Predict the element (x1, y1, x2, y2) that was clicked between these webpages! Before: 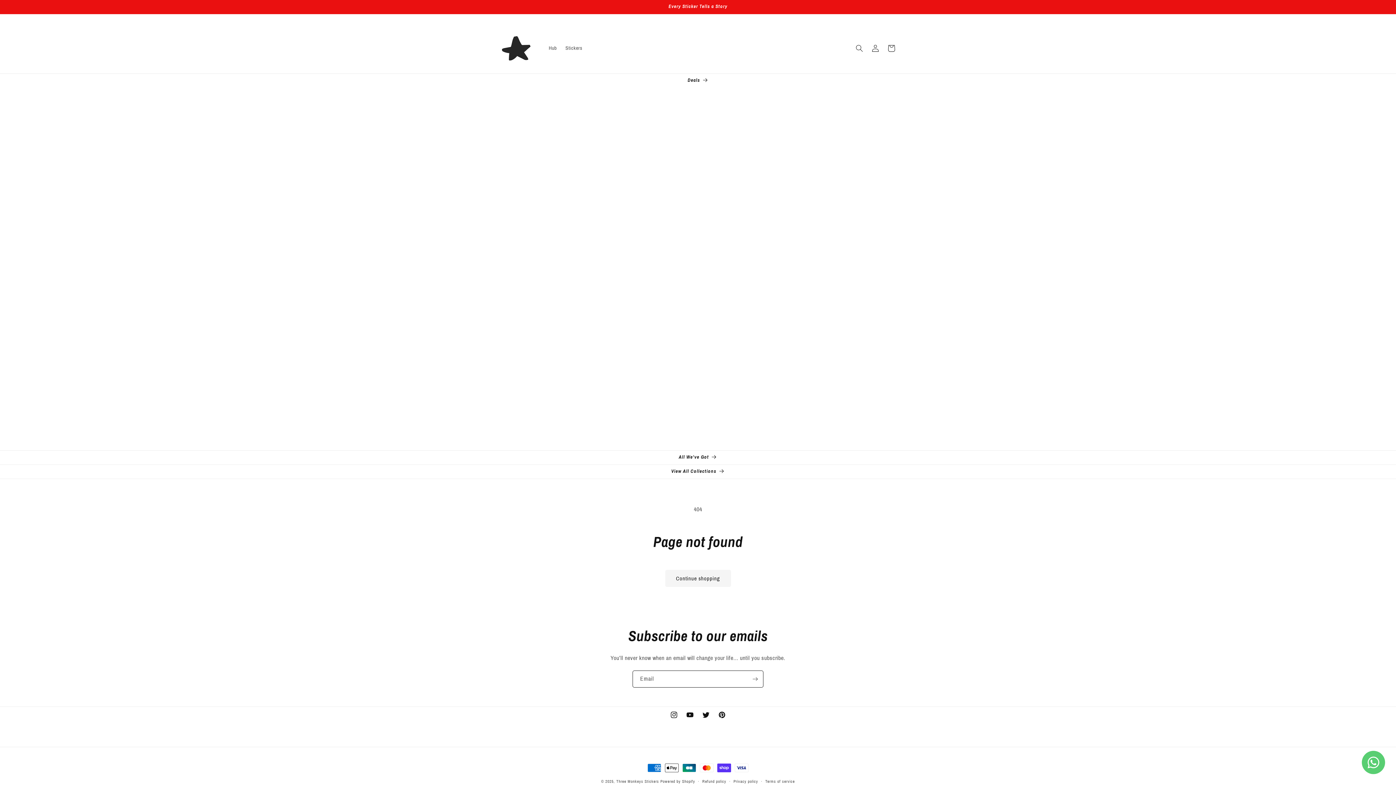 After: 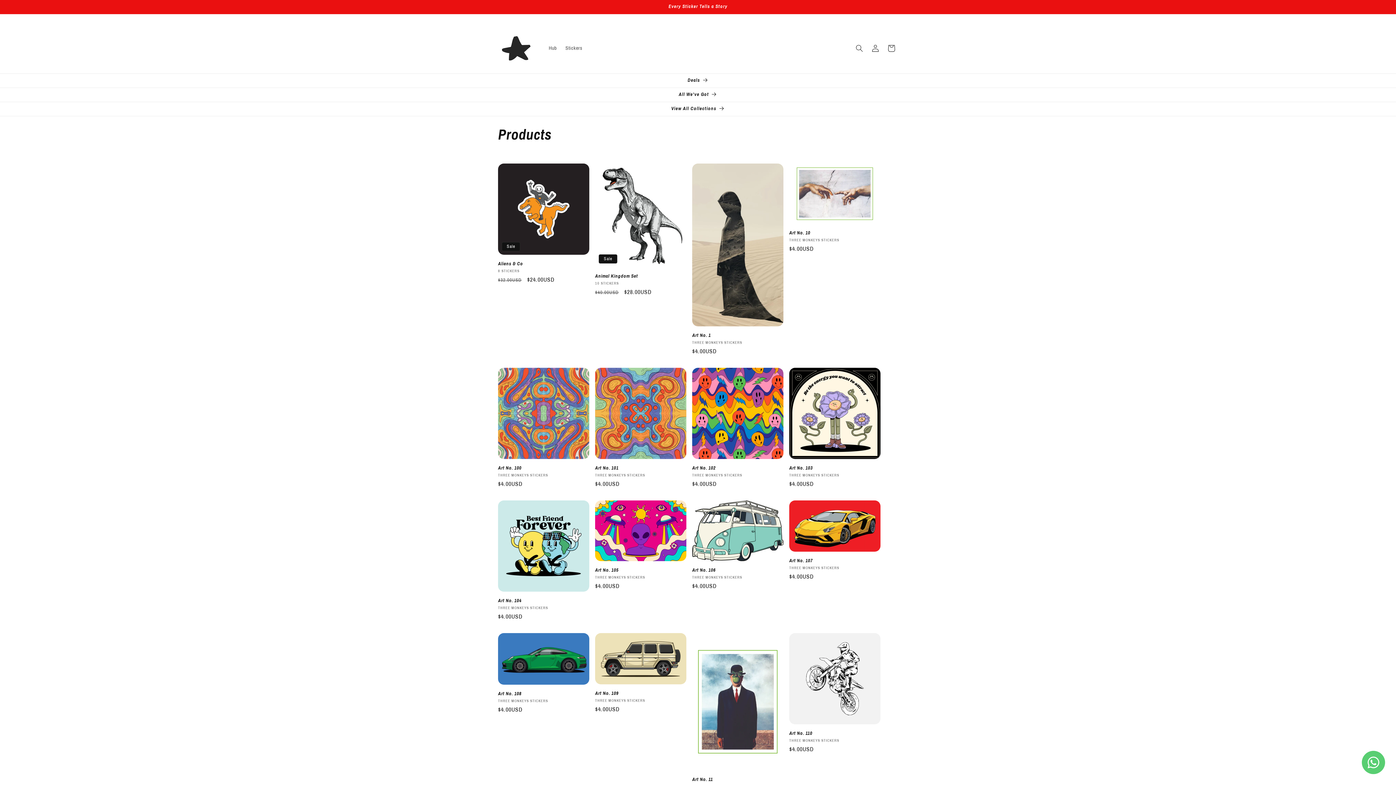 Action: bbox: (665, 570, 731, 587) label: Continue shopping